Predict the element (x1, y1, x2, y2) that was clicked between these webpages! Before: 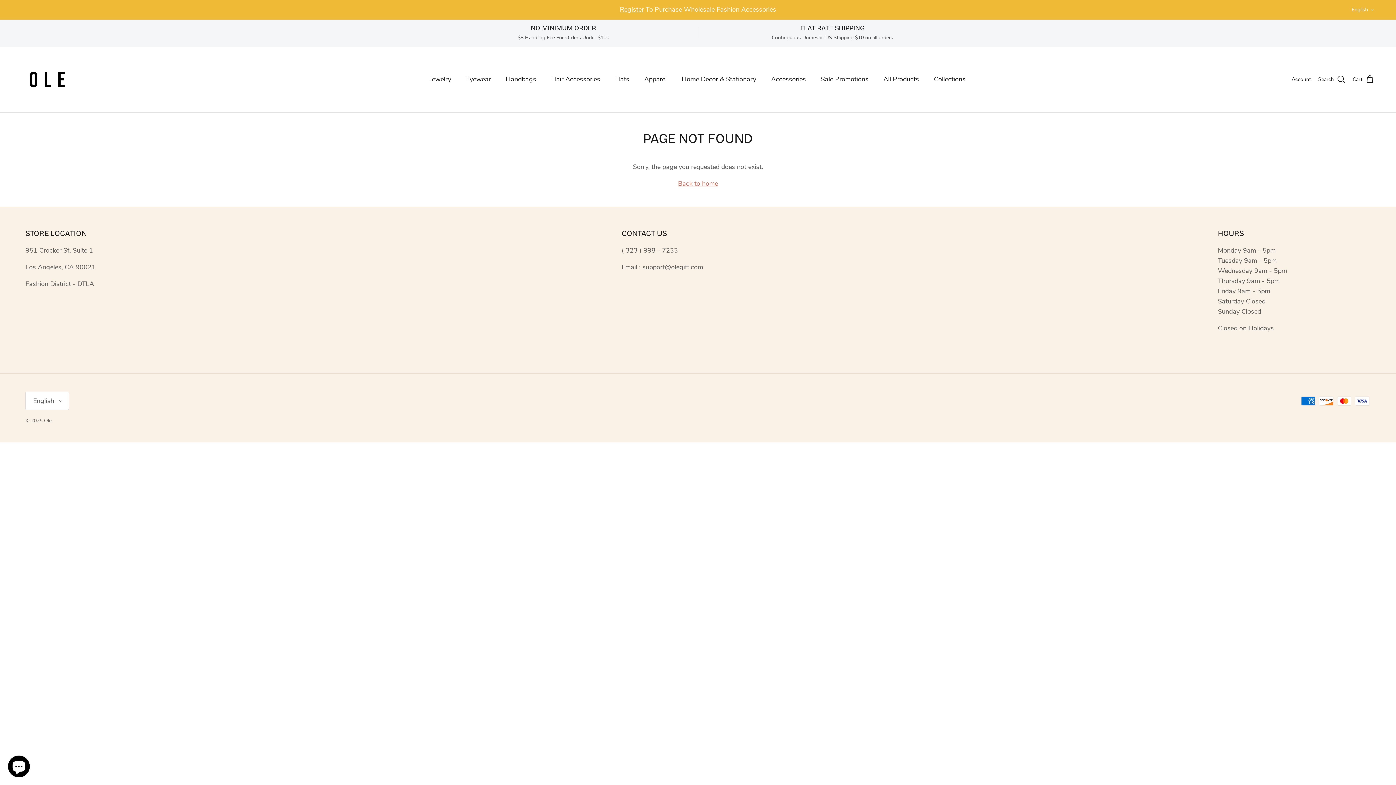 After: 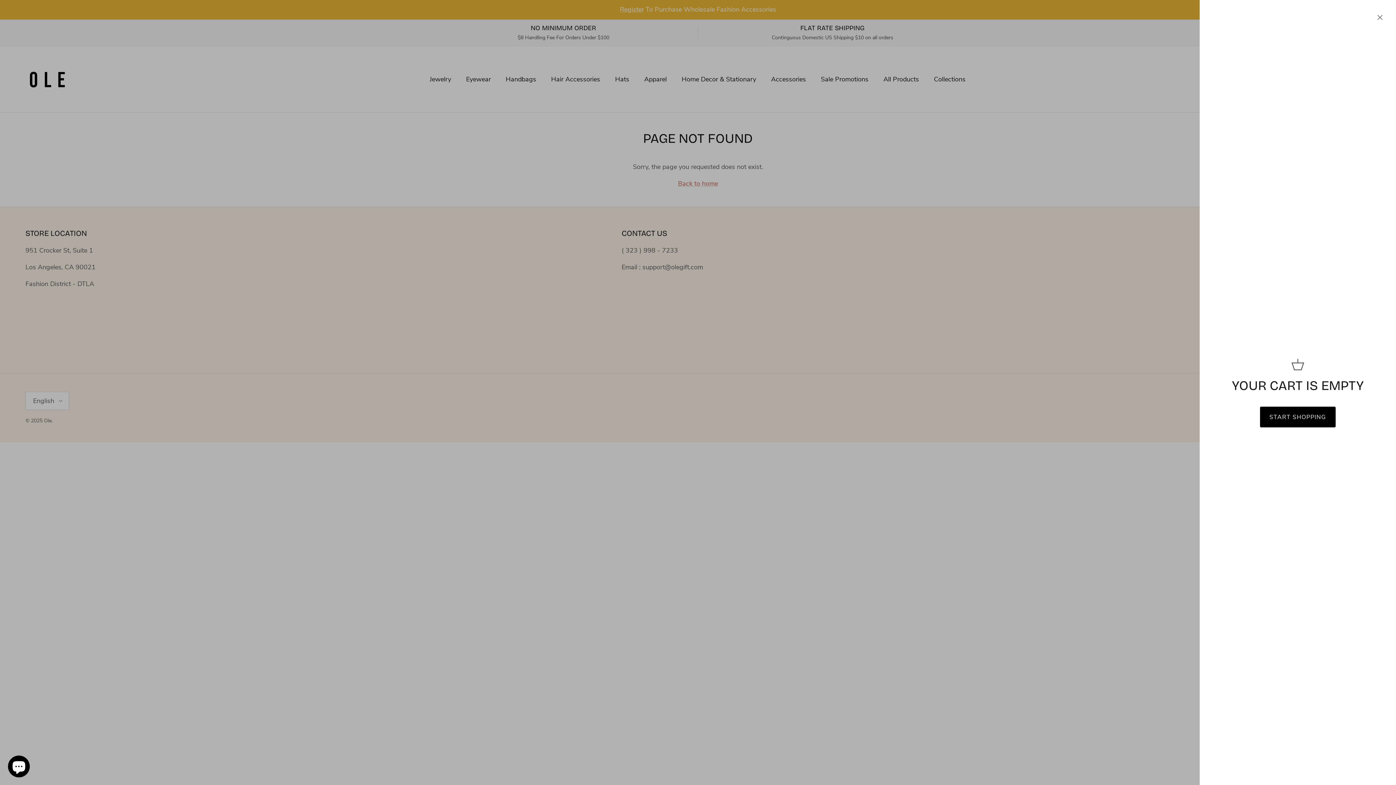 Action: label: Cart bbox: (1353, 74, 1374, 84)